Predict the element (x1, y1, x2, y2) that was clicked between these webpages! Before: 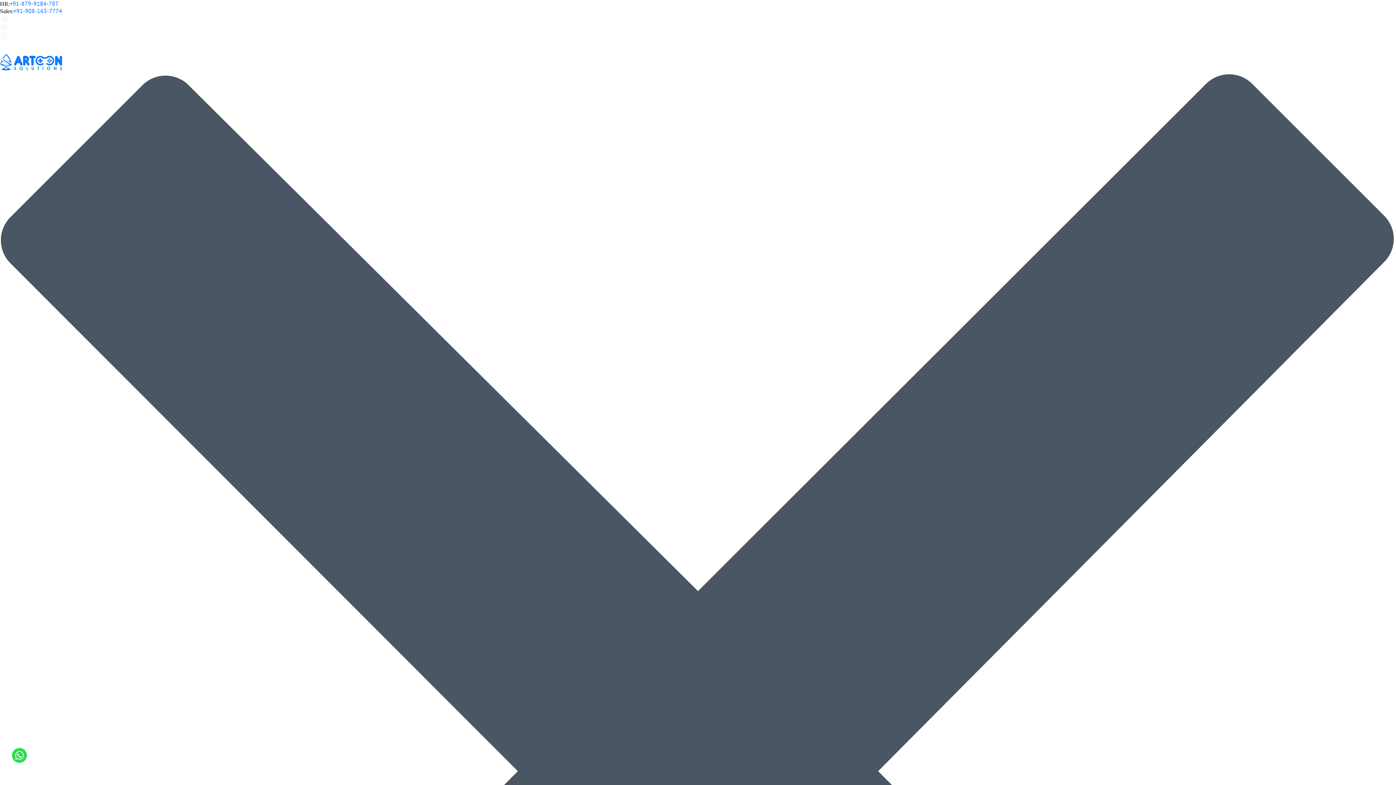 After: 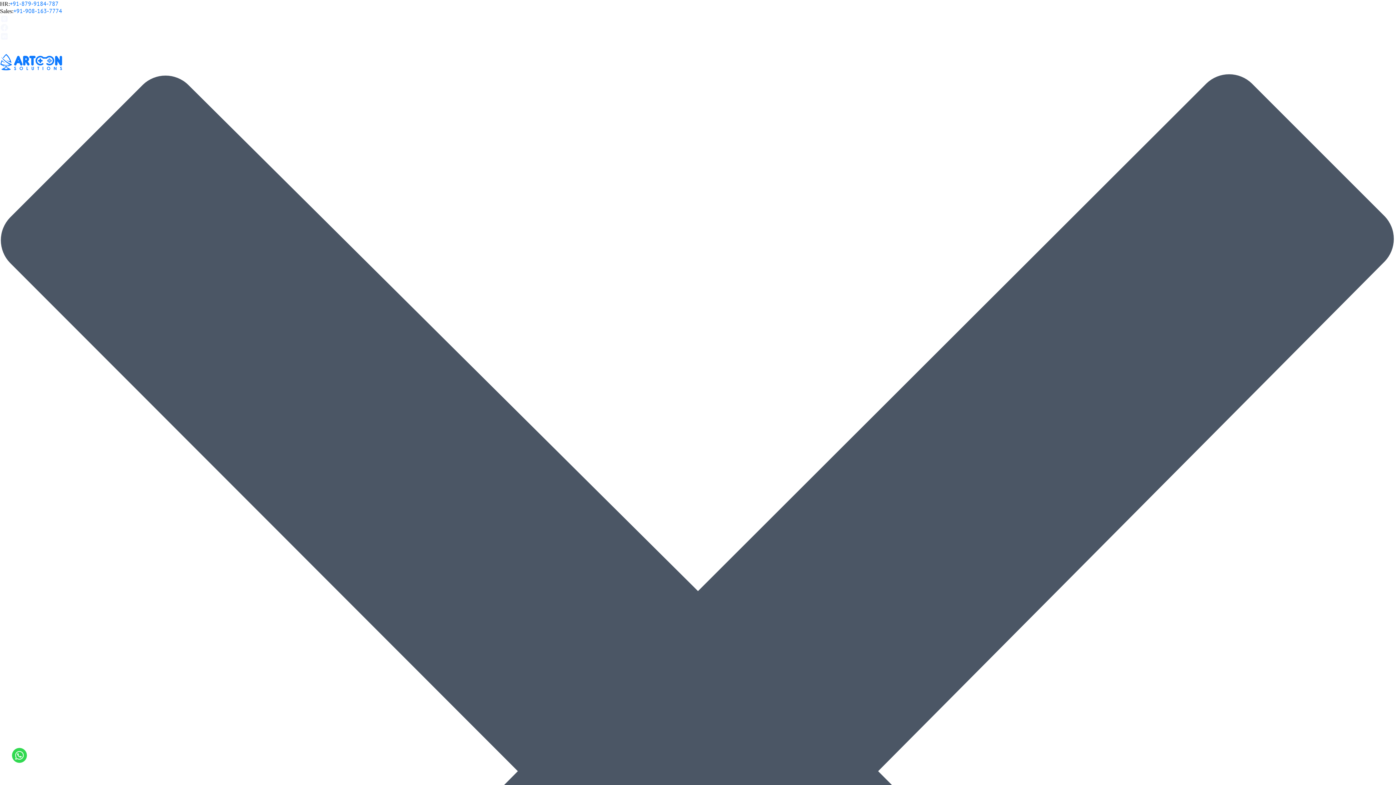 Action: bbox: (0, 40, 1396, 50)